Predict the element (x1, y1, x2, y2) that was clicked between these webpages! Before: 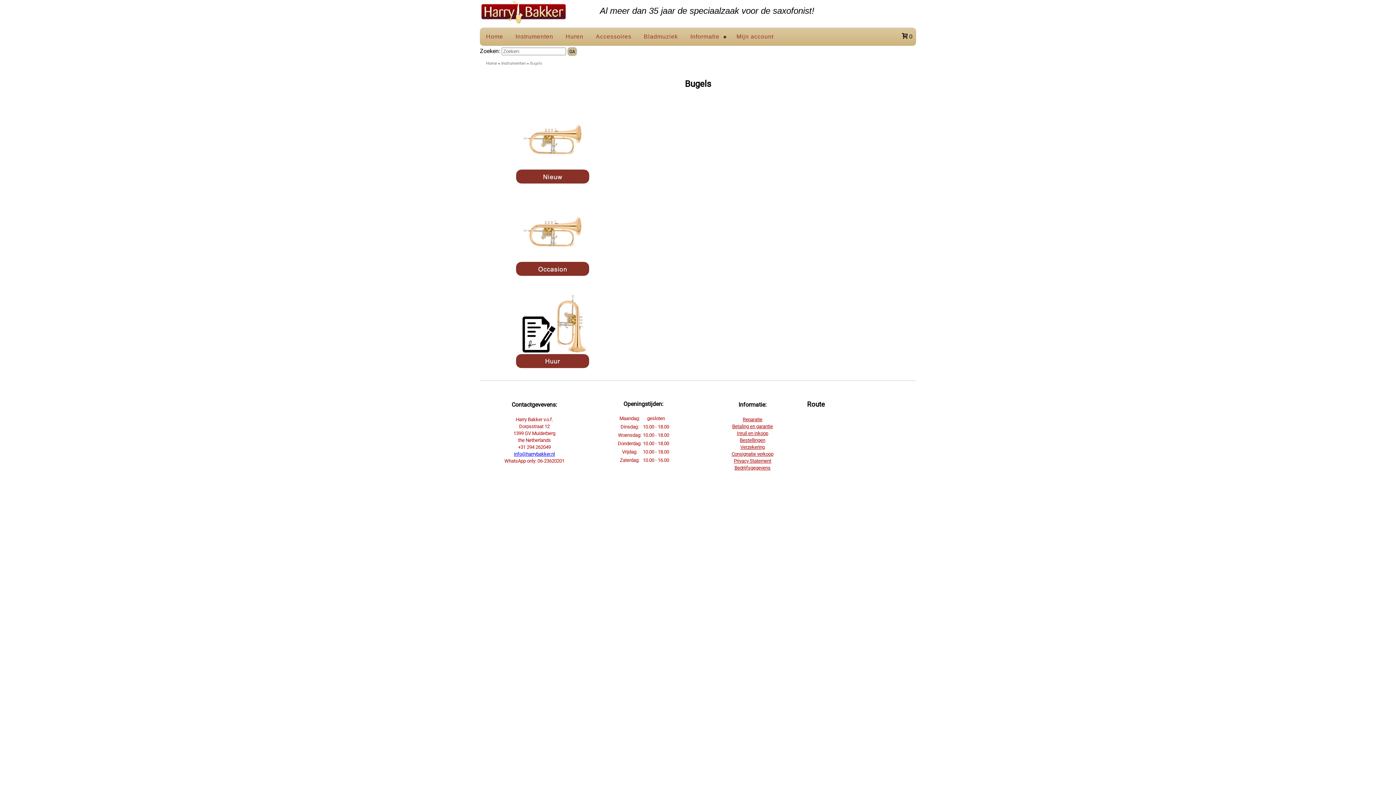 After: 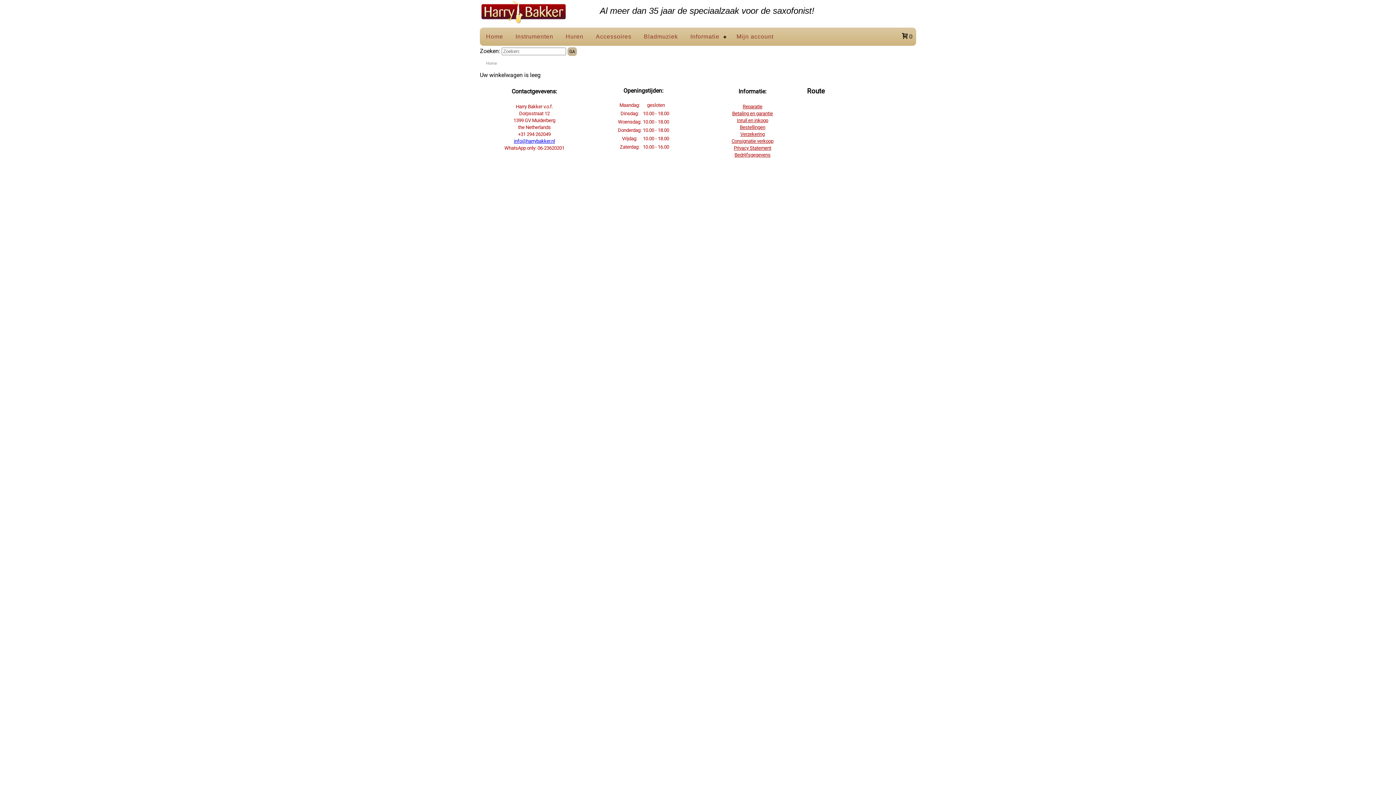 Action: label:  0 bbox: (898, 29, 916, 43)